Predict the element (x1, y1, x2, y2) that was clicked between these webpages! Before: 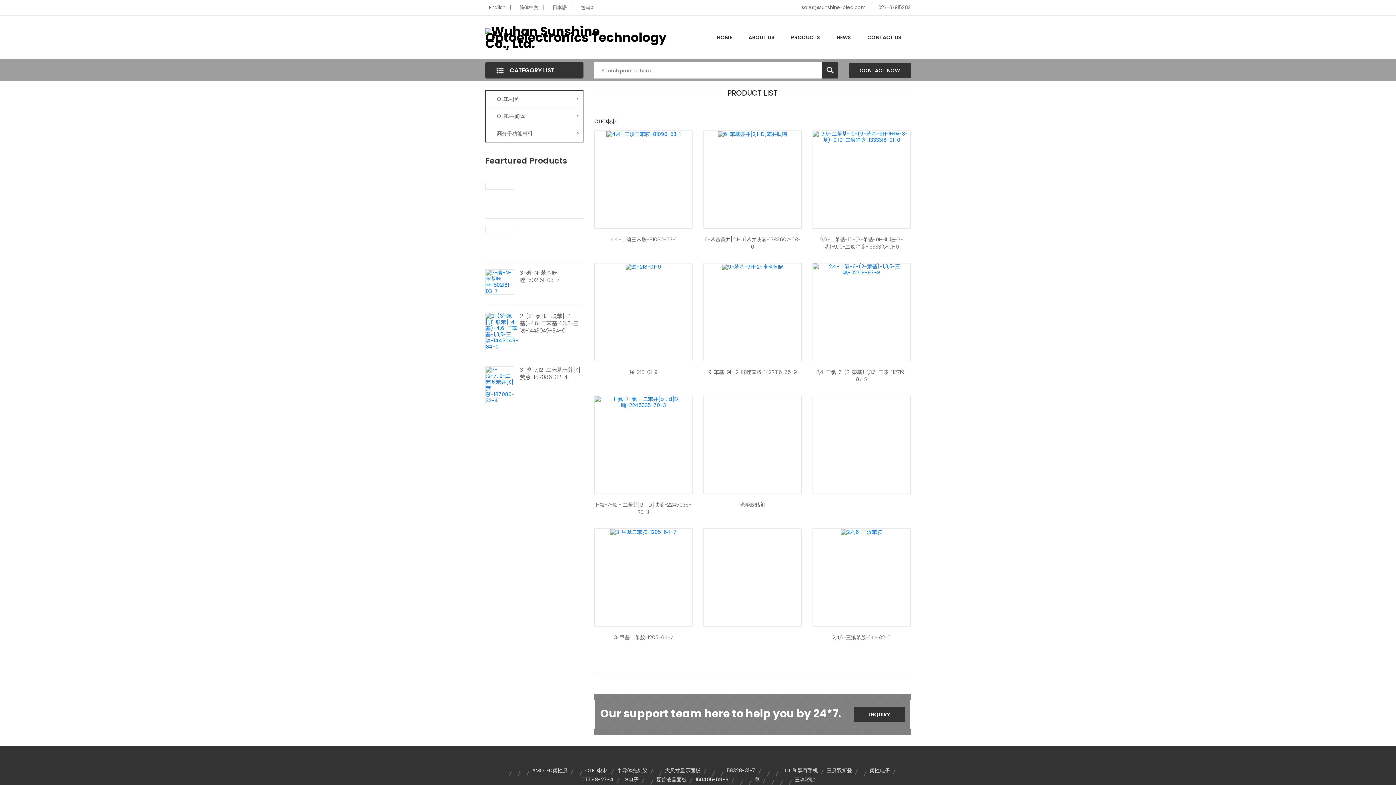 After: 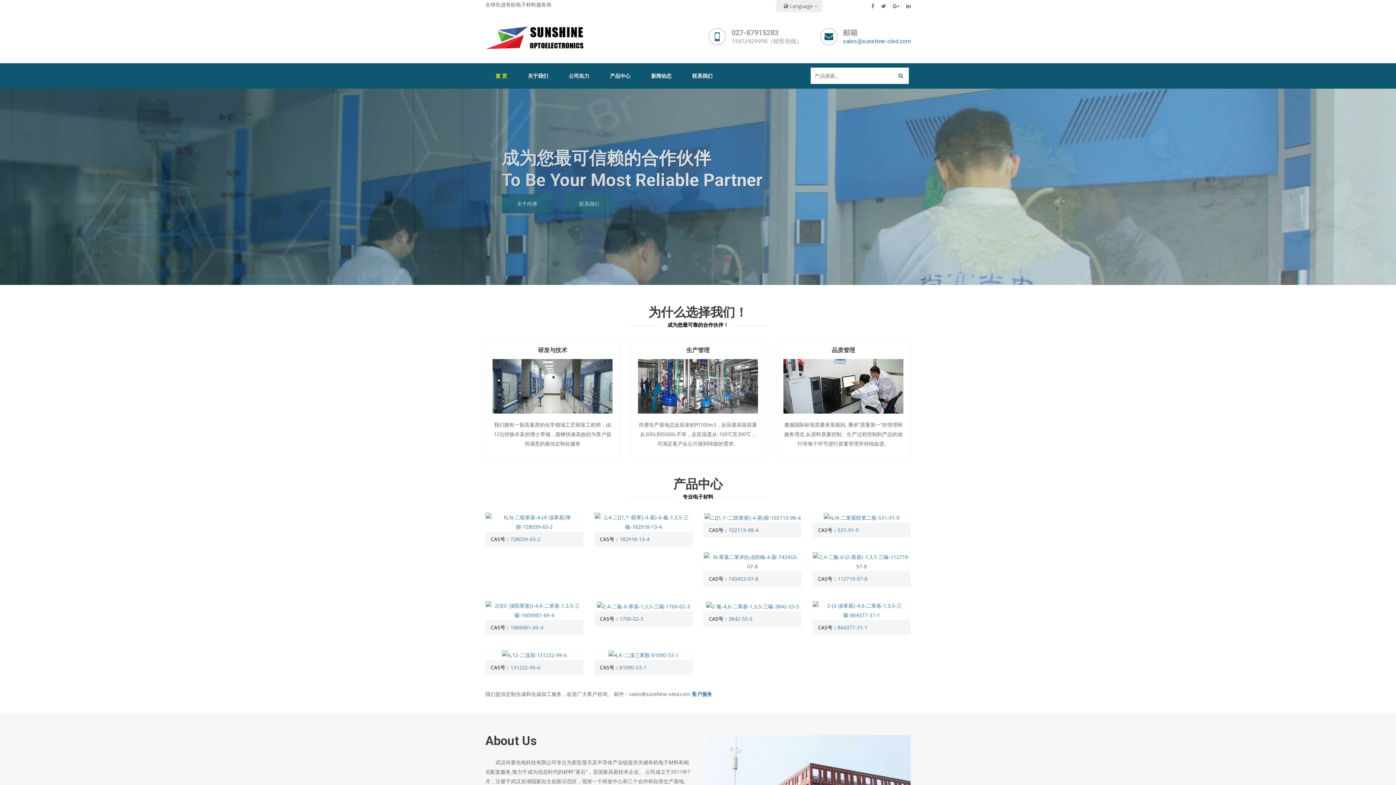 Action: label: 简体中文 bbox: (516, 4, 544, 10)